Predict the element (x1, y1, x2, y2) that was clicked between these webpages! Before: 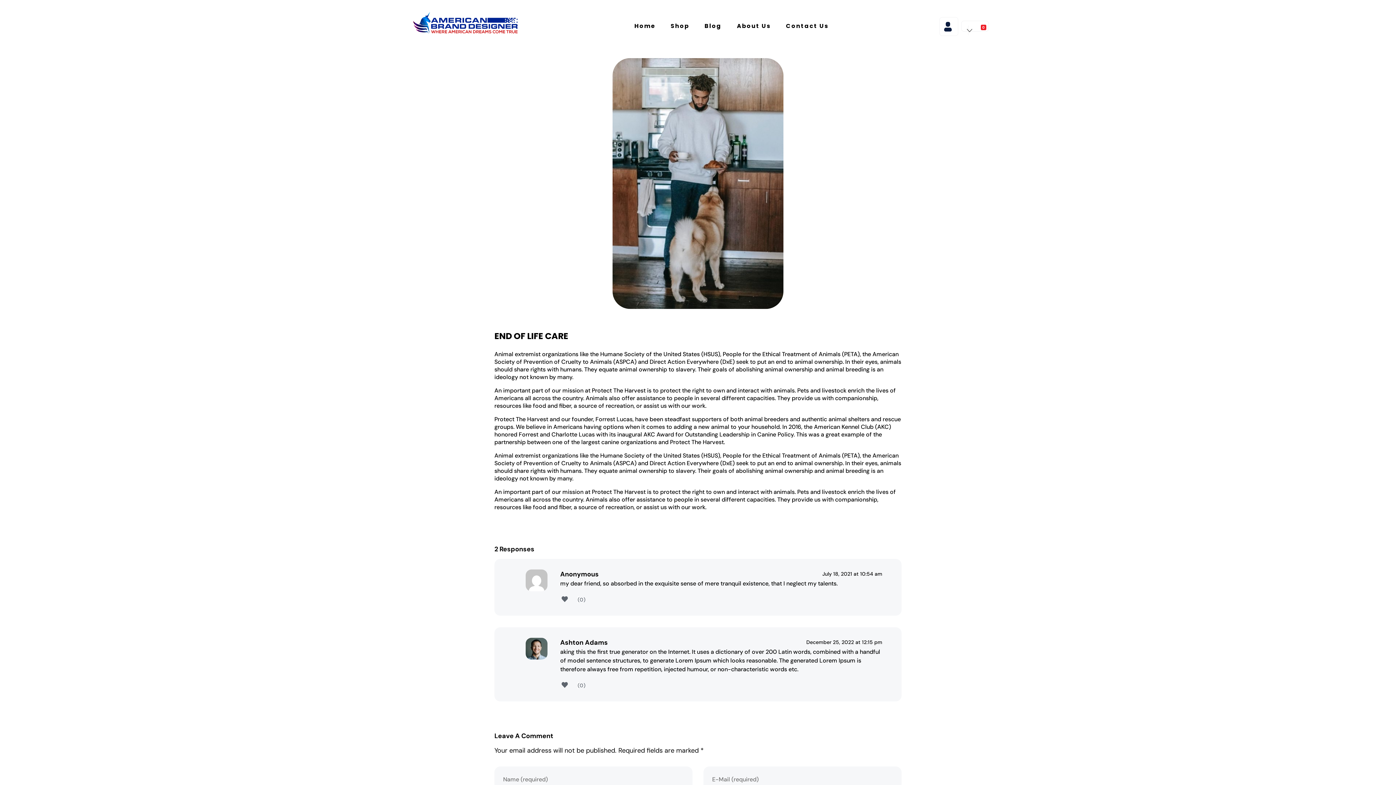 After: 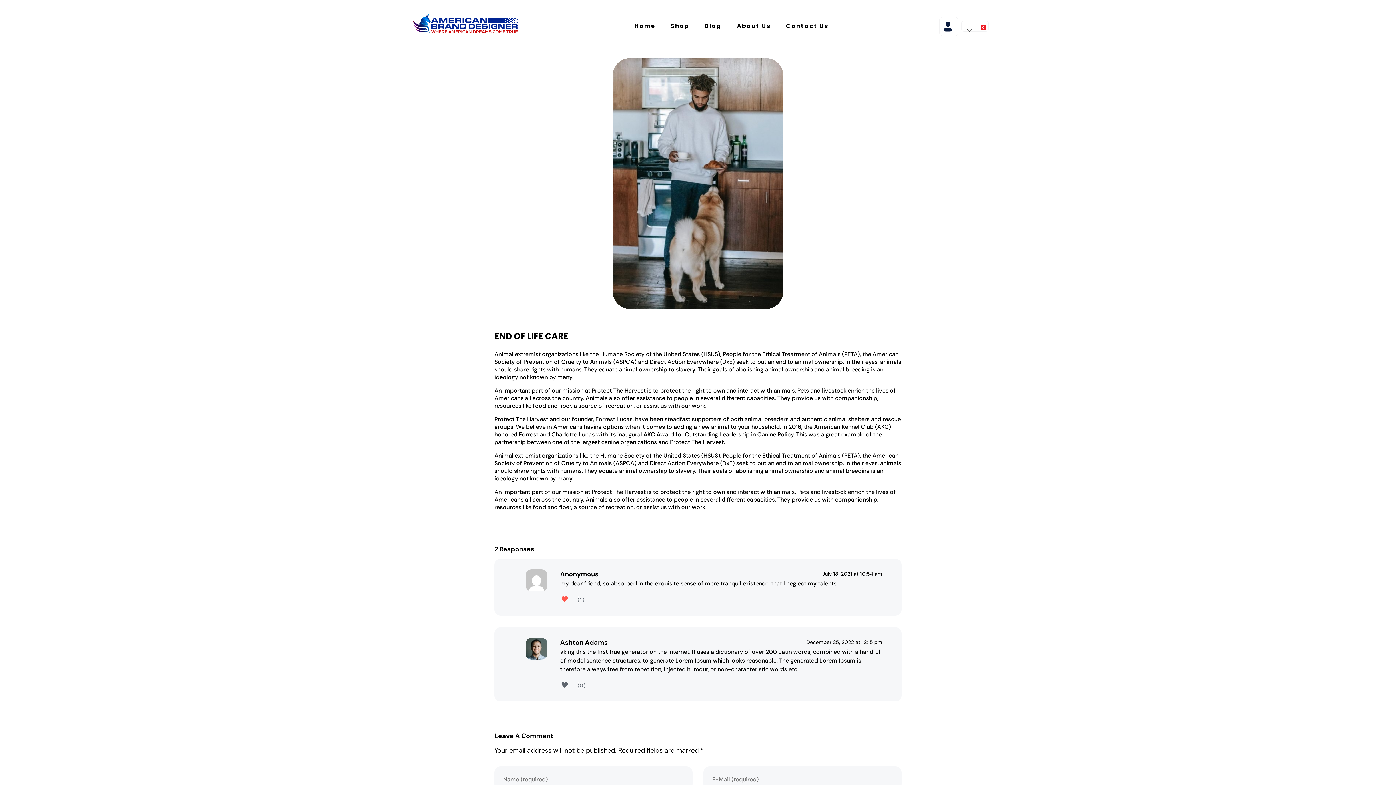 Action: bbox: (560, 594, 578, 605) label: Like Button